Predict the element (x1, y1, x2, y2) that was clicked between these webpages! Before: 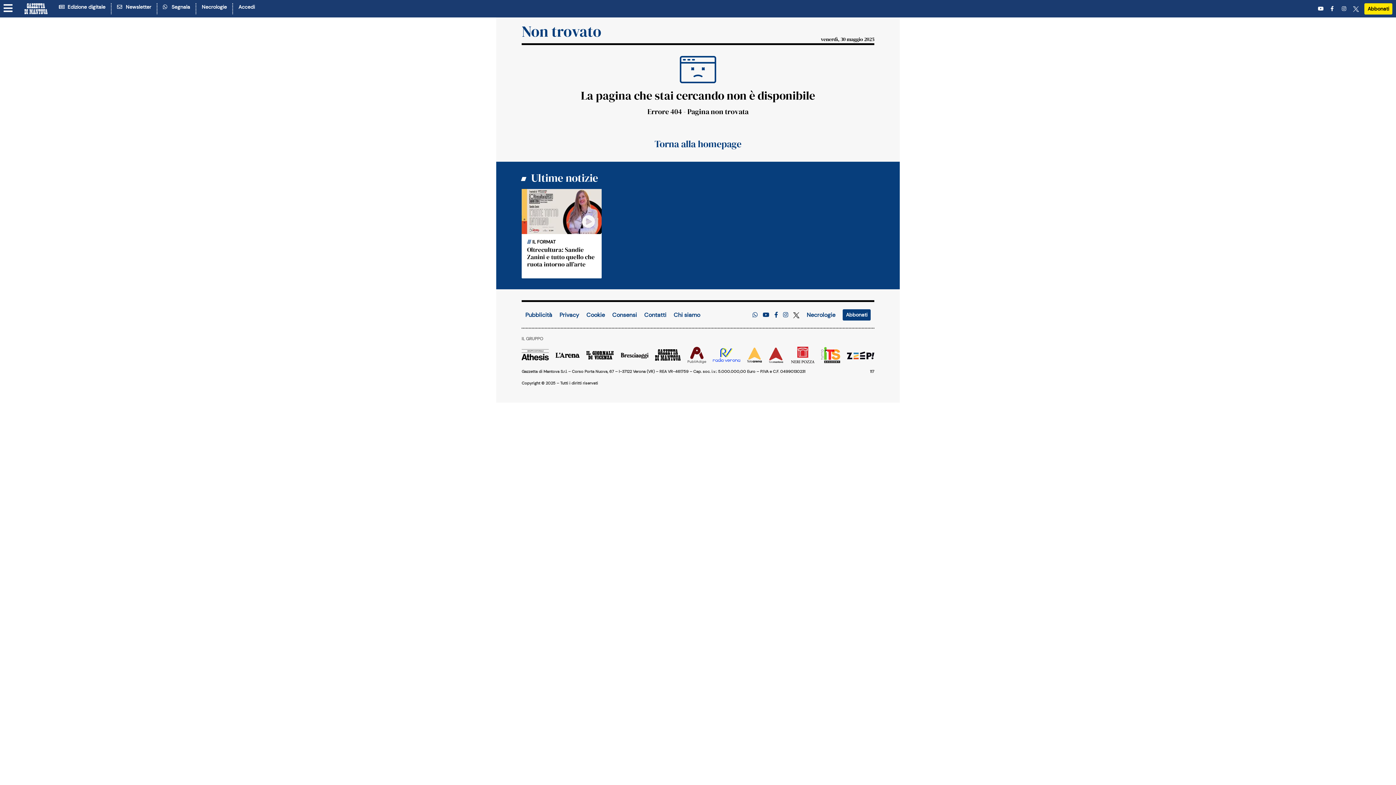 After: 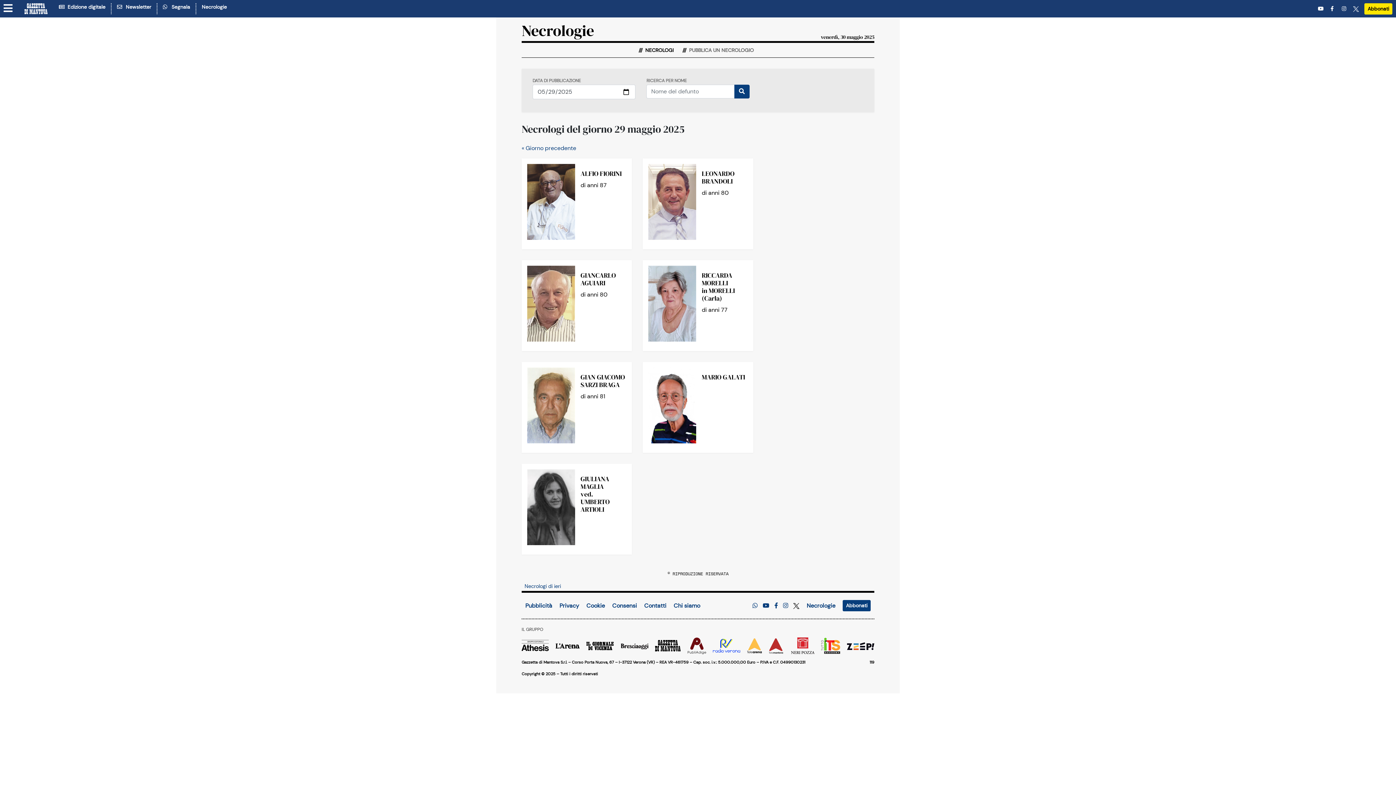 Action: bbox: (806, 311, 835, 318) label: Necrologie